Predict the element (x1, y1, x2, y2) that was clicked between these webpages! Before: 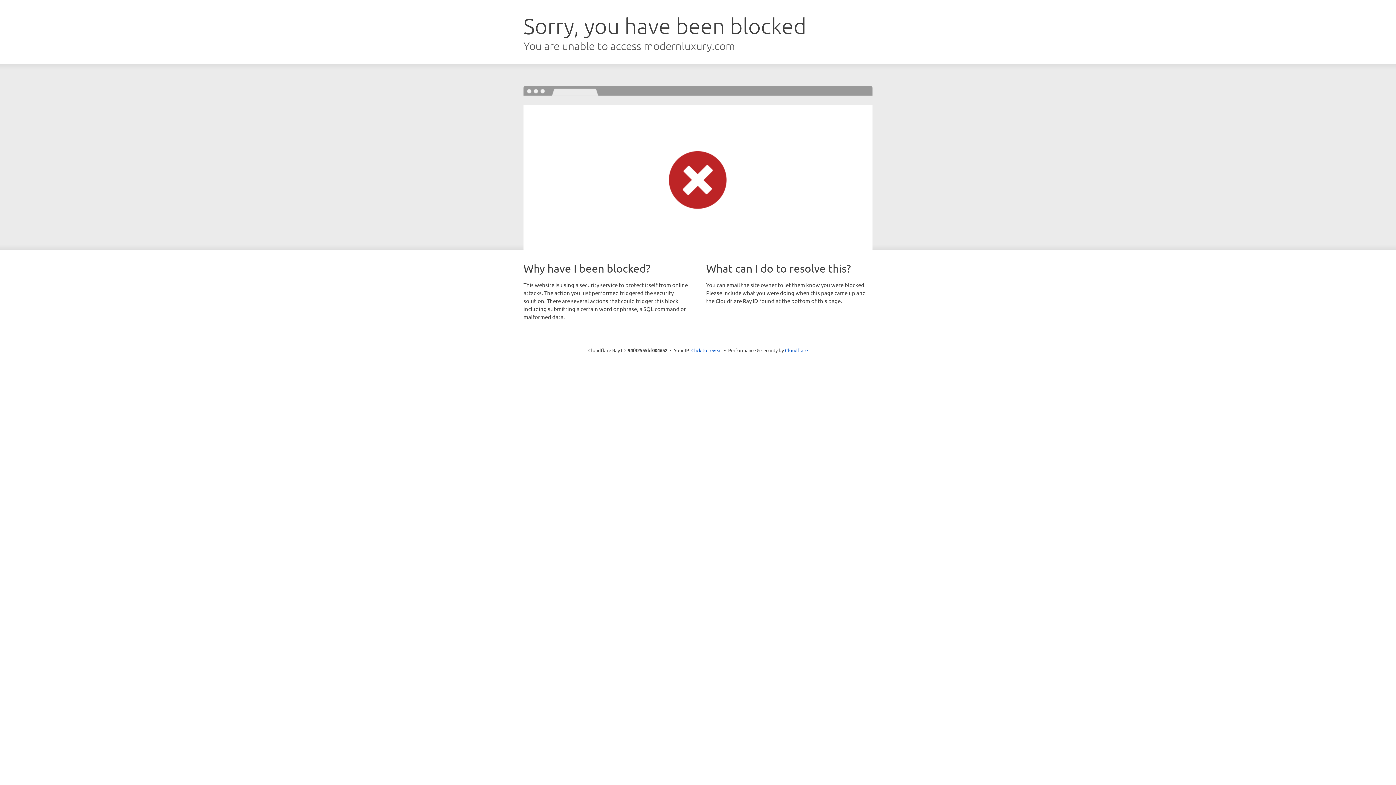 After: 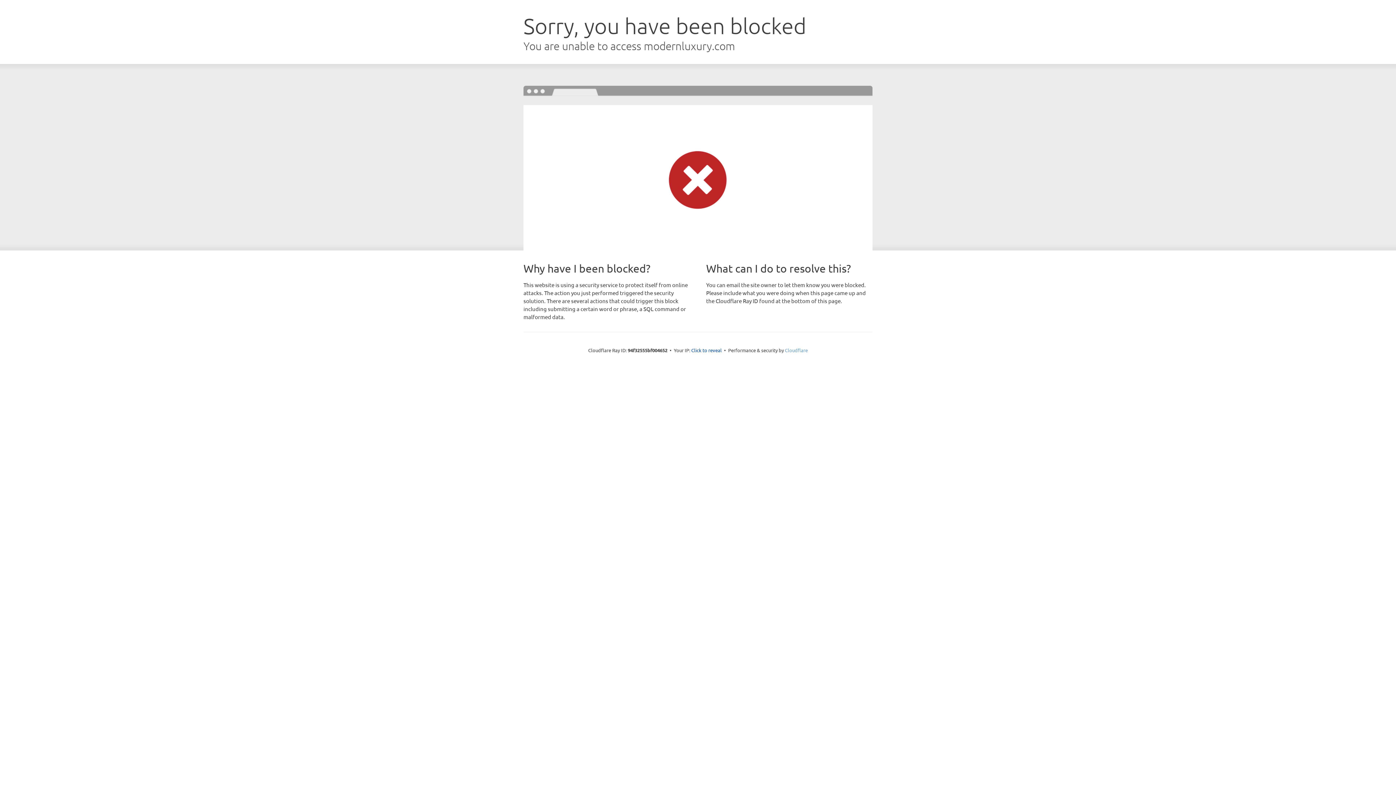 Action: bbox: (785, 347, 808, 353) label: Cloudflare